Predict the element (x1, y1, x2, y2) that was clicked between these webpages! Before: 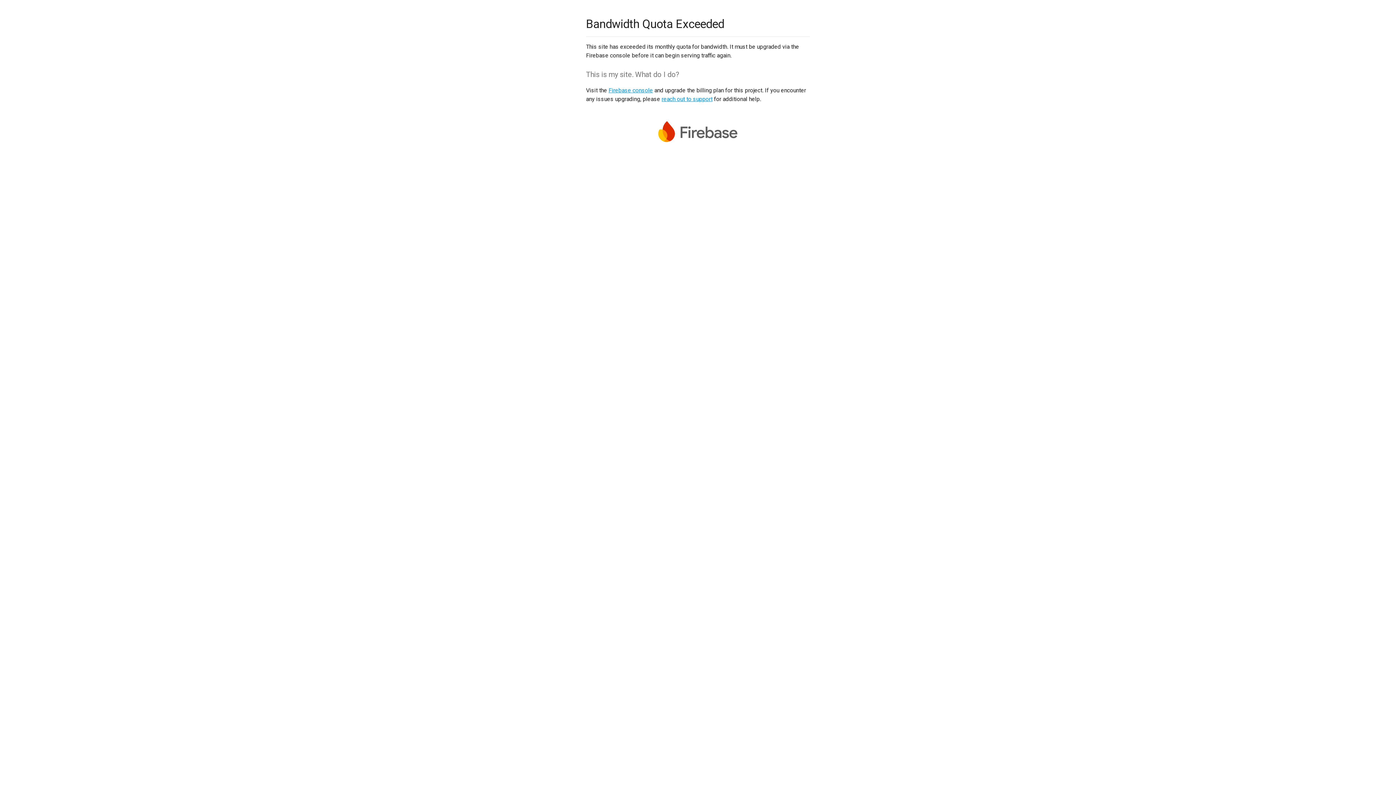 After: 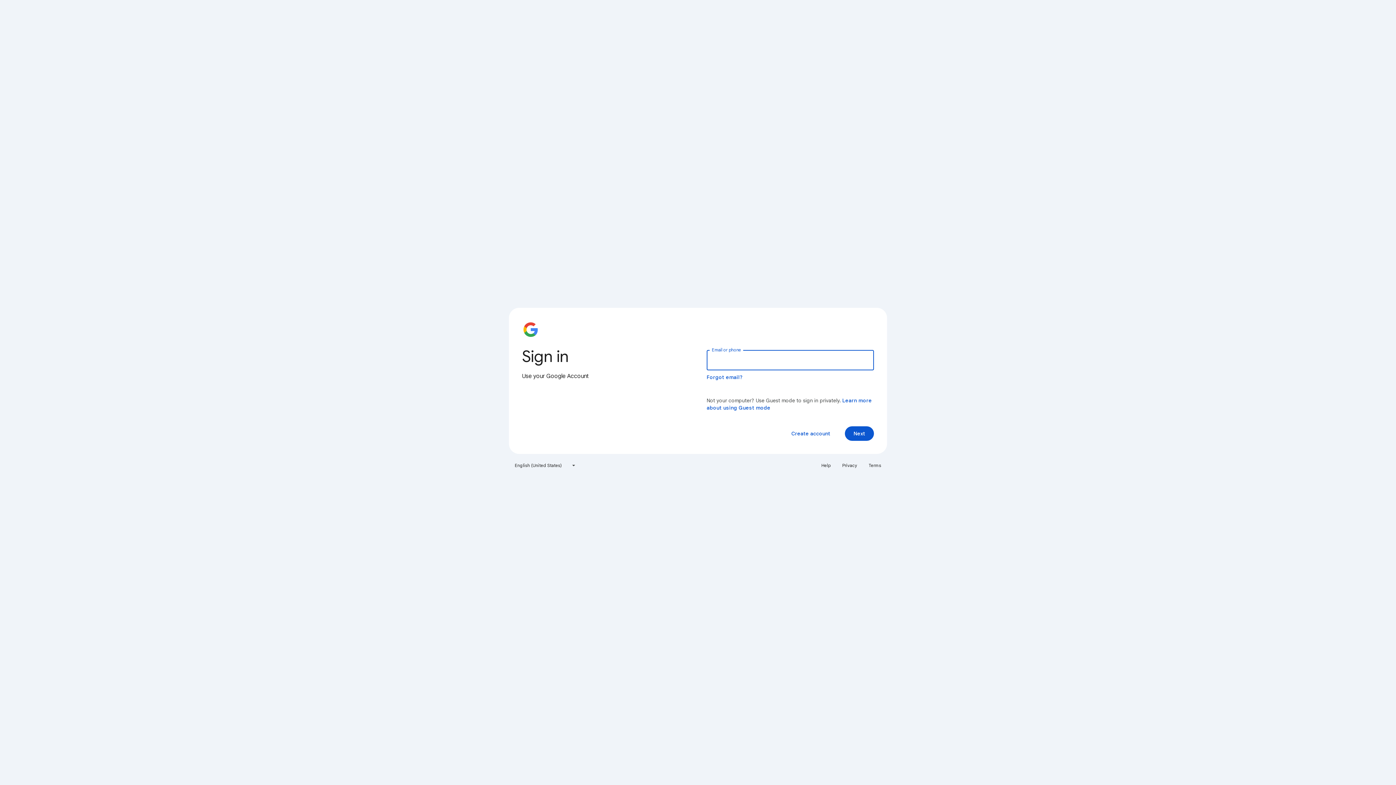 Action: bbox: (608, 86, 653, 93) label: Firebase console